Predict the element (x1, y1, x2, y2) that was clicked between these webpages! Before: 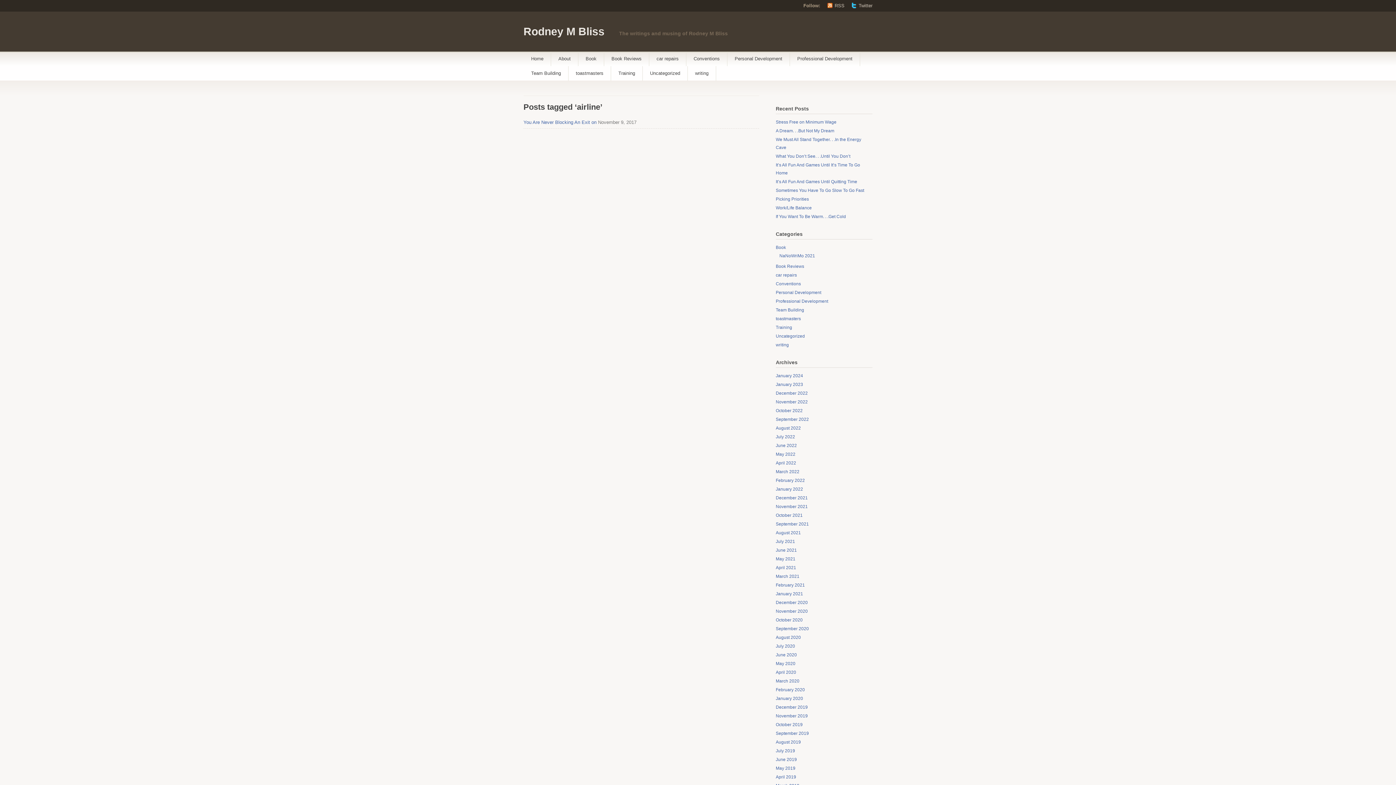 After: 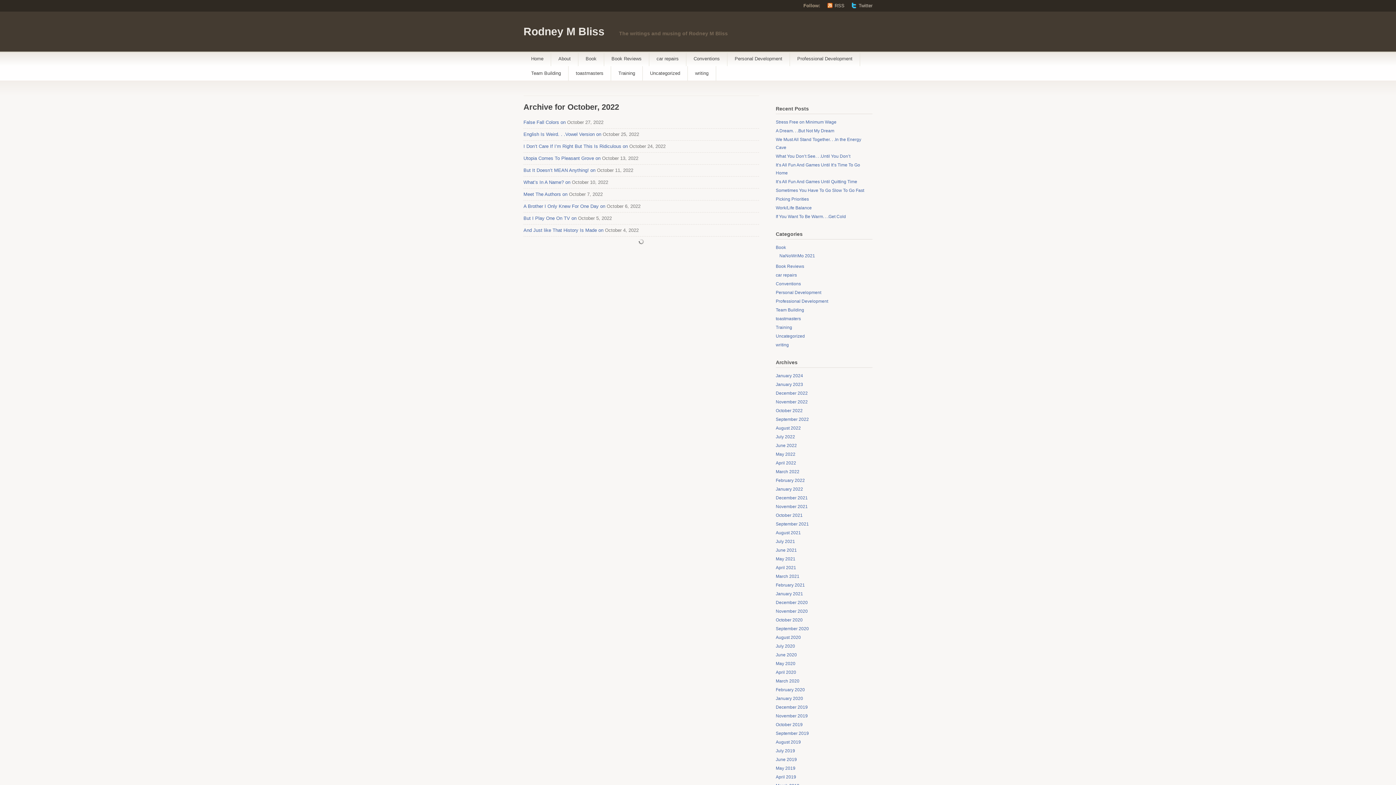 Action: label: October 2022 bbox: (776, 408, 802, 413)